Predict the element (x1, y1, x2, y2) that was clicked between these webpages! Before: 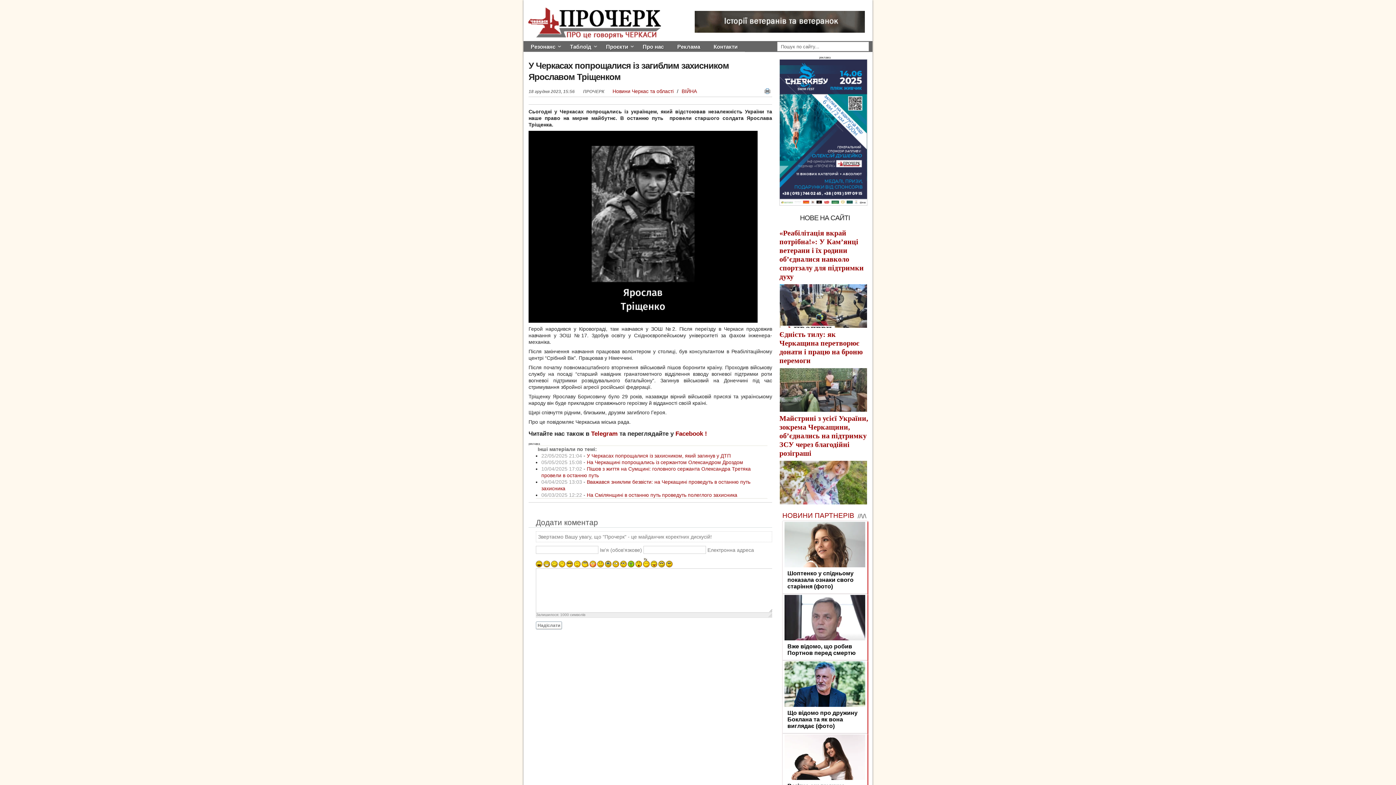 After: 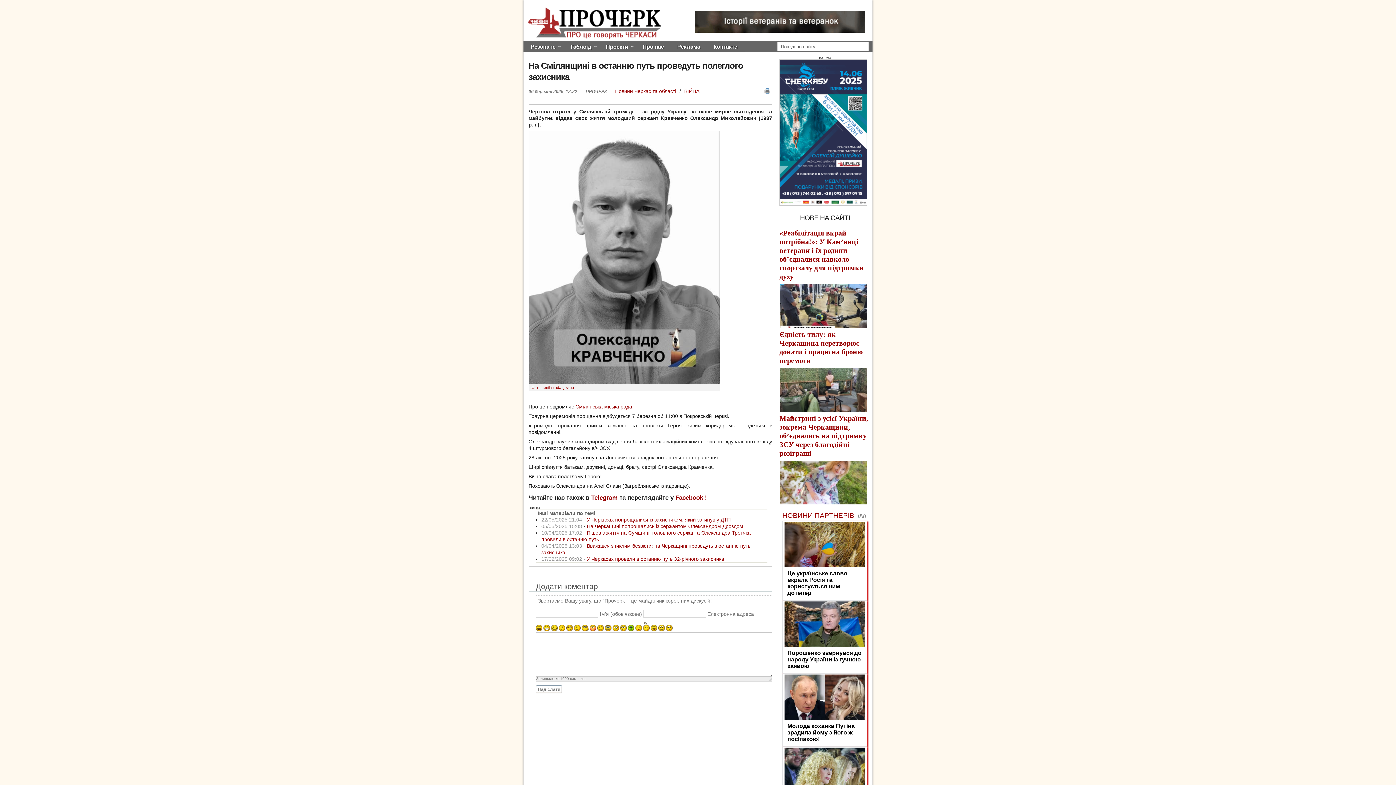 Action: bbox: (586, 492, 737, 498) label: На Смілянщині в останню путь проведуть полеглого захисника